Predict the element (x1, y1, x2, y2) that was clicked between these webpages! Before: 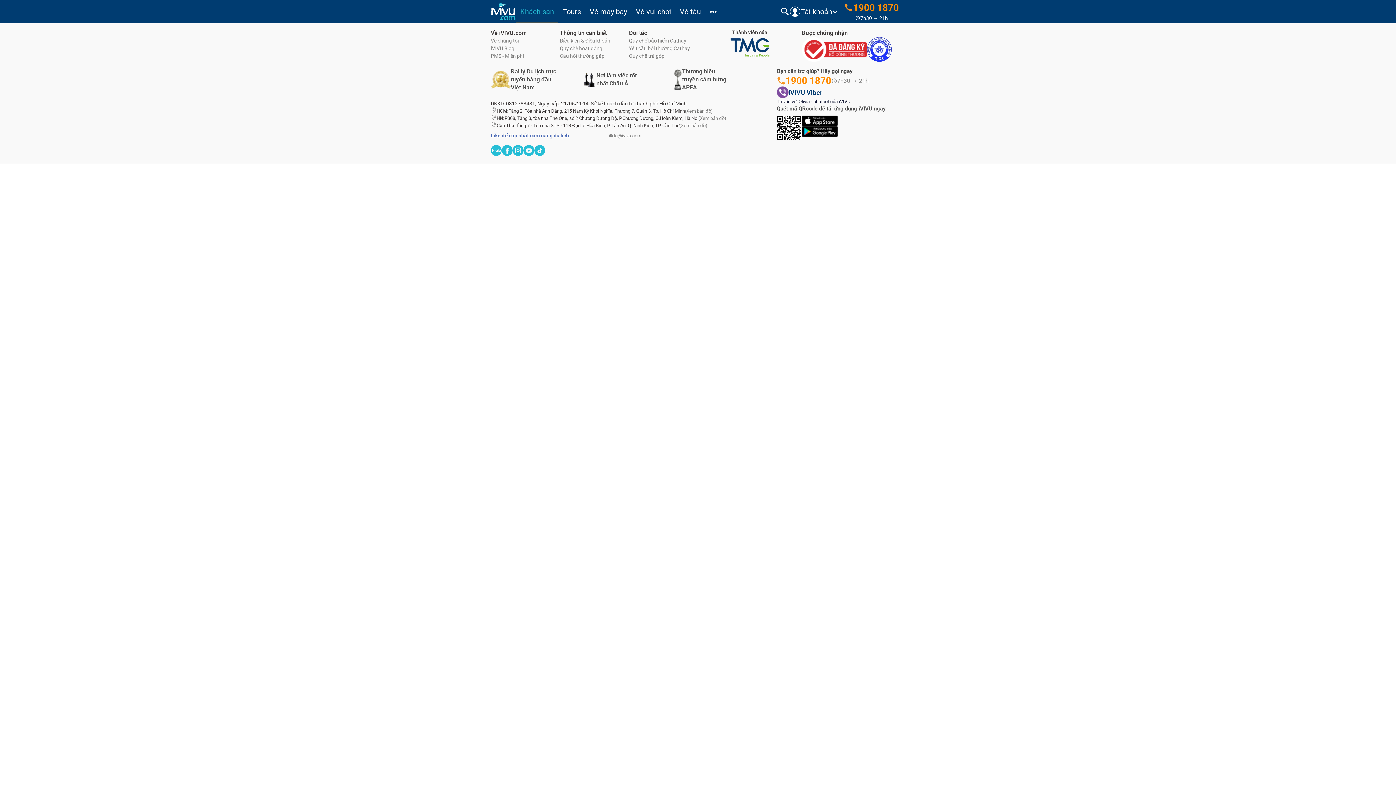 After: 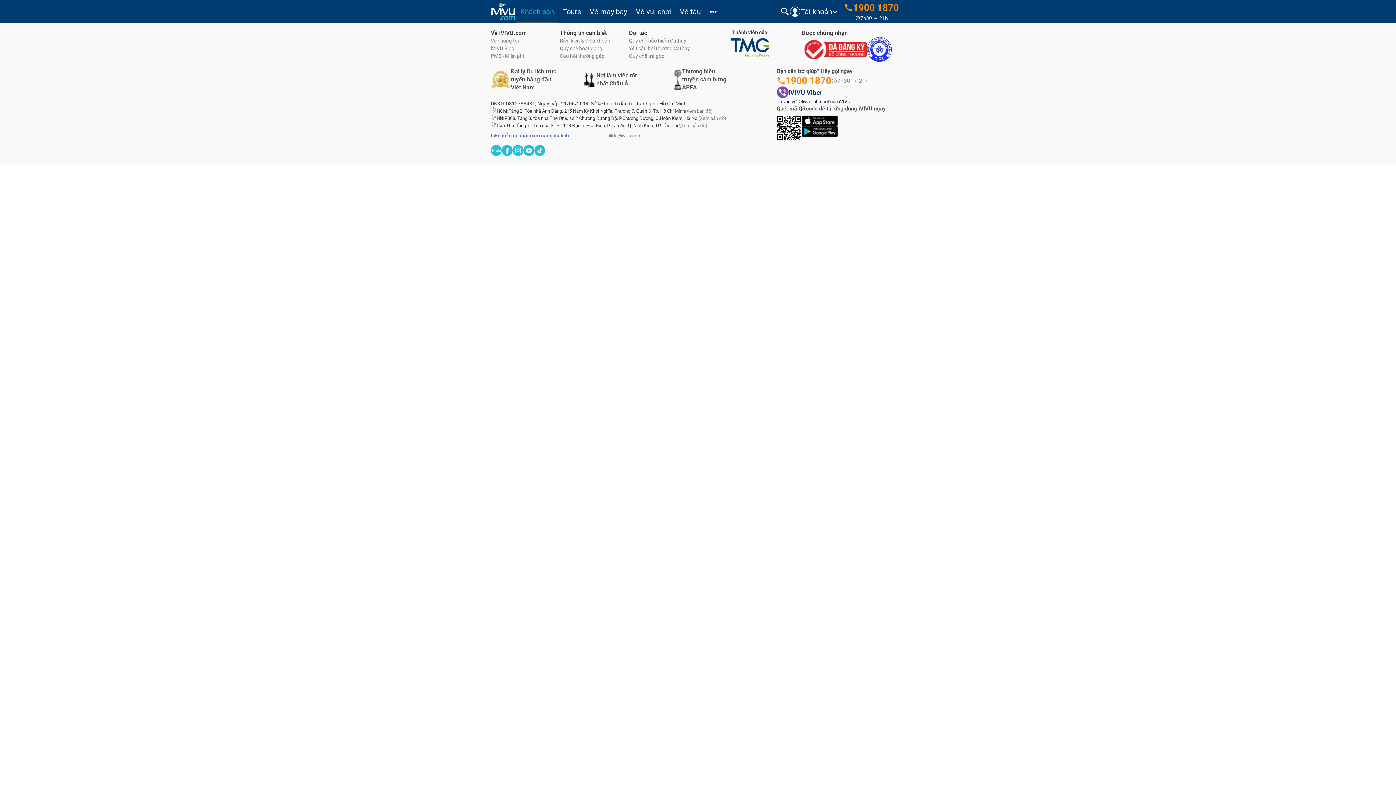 Action: label: Điều kiện & Điều khoản bbox: (560, 37, 629, 44)